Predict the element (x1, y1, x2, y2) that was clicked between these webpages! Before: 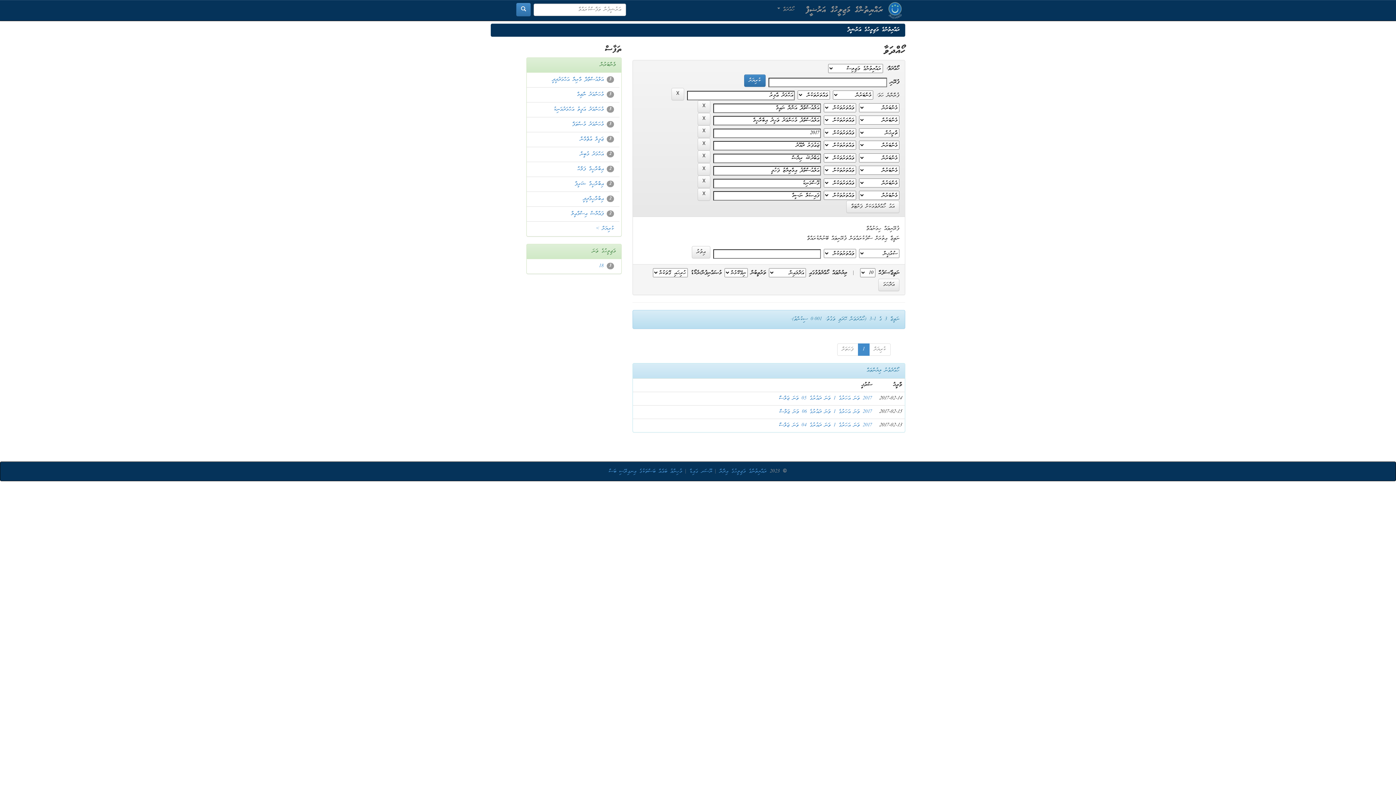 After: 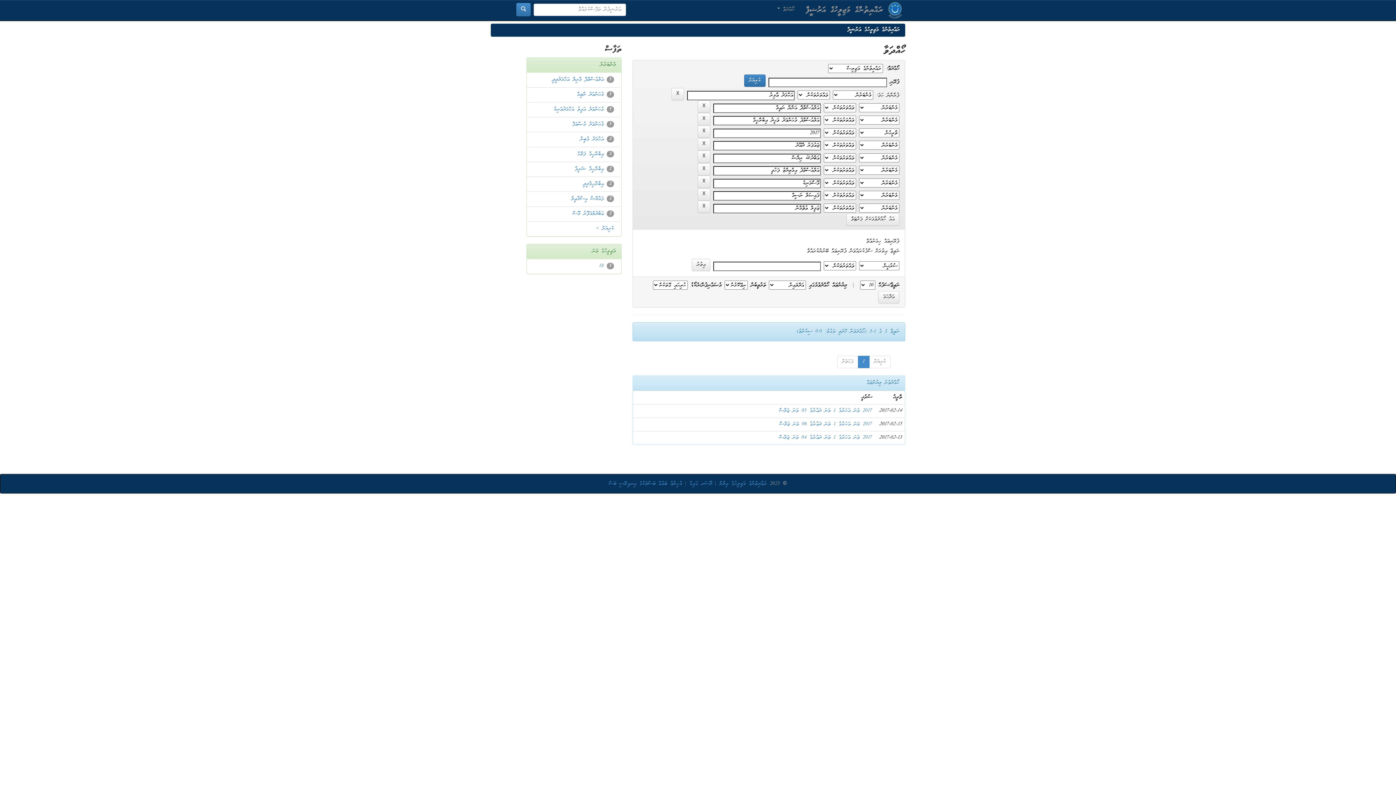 Action: label: ޖަމީލް ޢުޘްމާން bbox: (580, 135, 604, 143)